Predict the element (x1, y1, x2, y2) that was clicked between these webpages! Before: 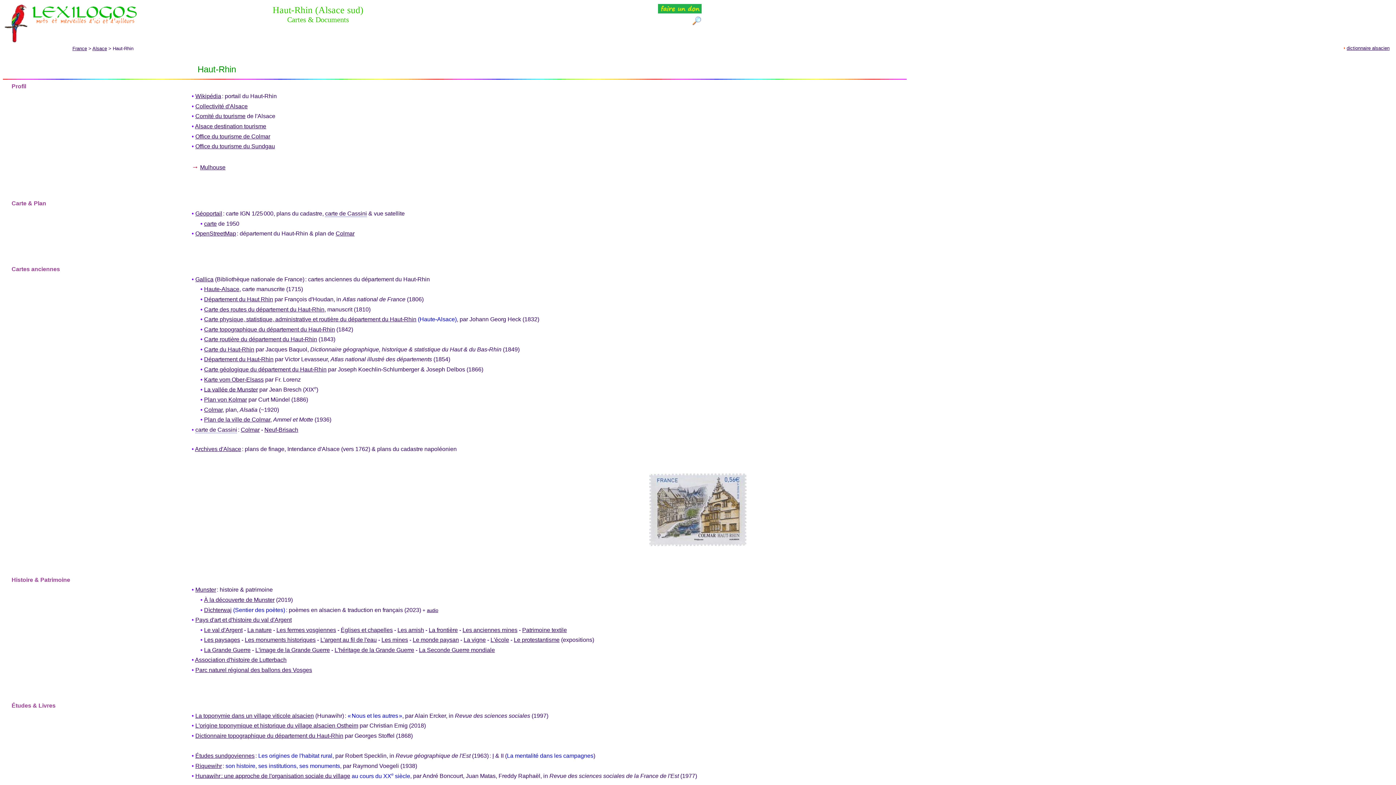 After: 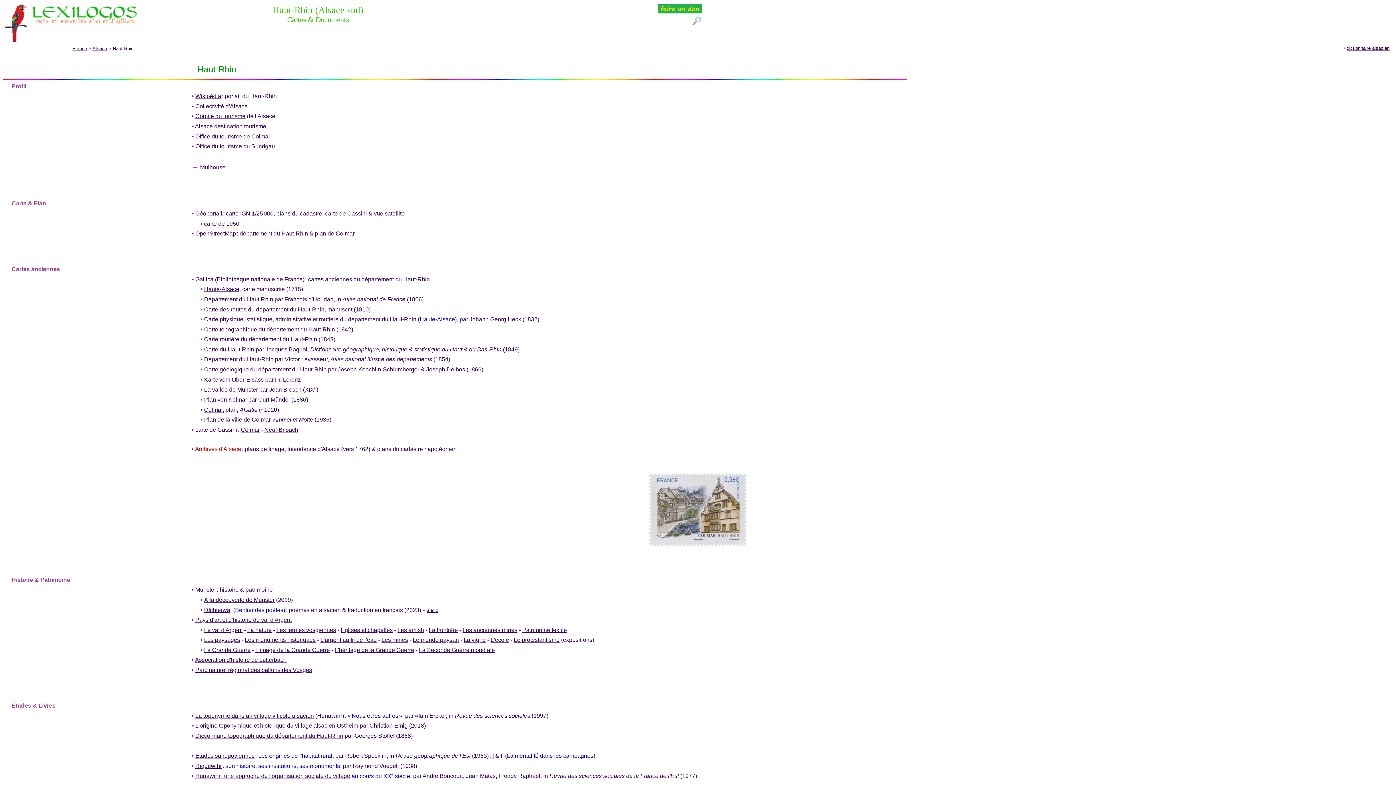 Action: bbox: (195, 446, 241, 452) label: Archives d'Alsace